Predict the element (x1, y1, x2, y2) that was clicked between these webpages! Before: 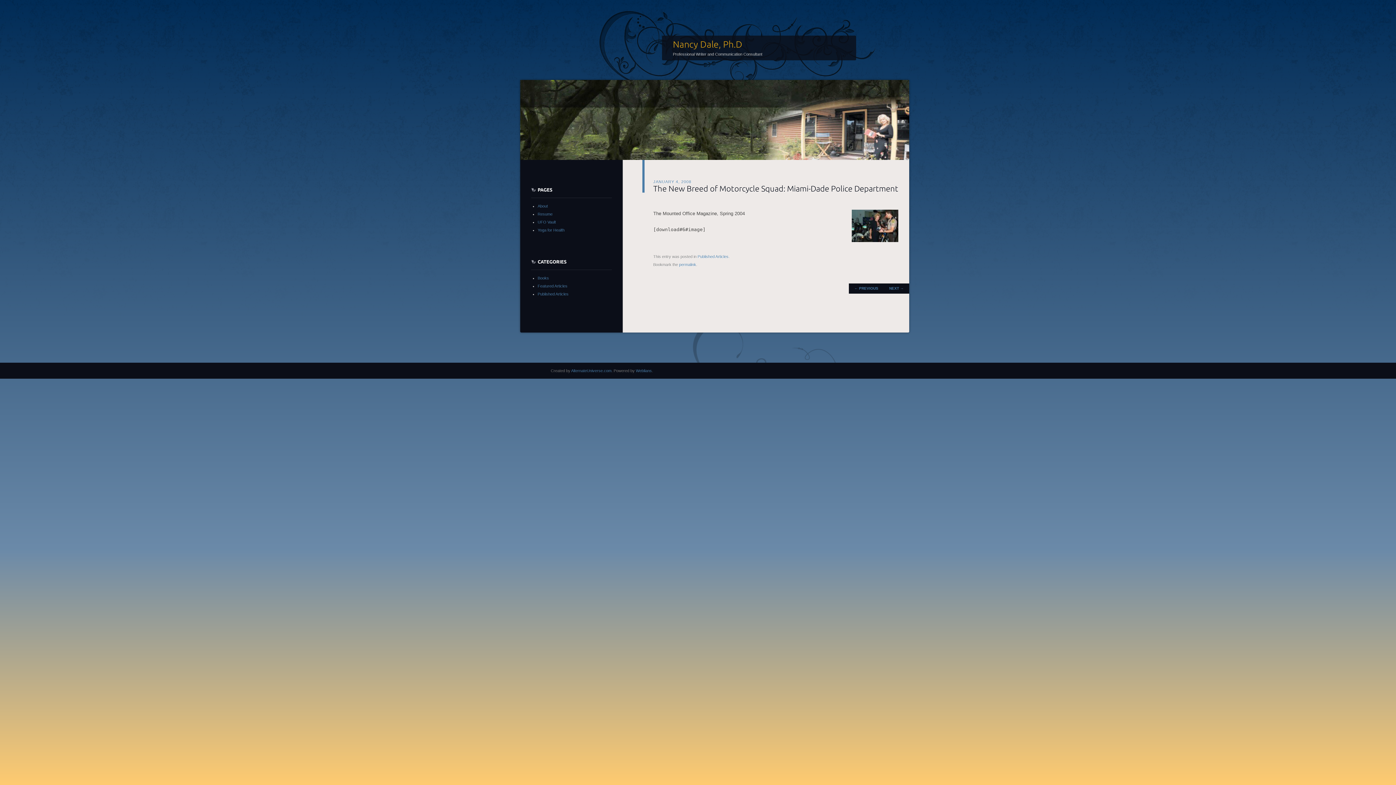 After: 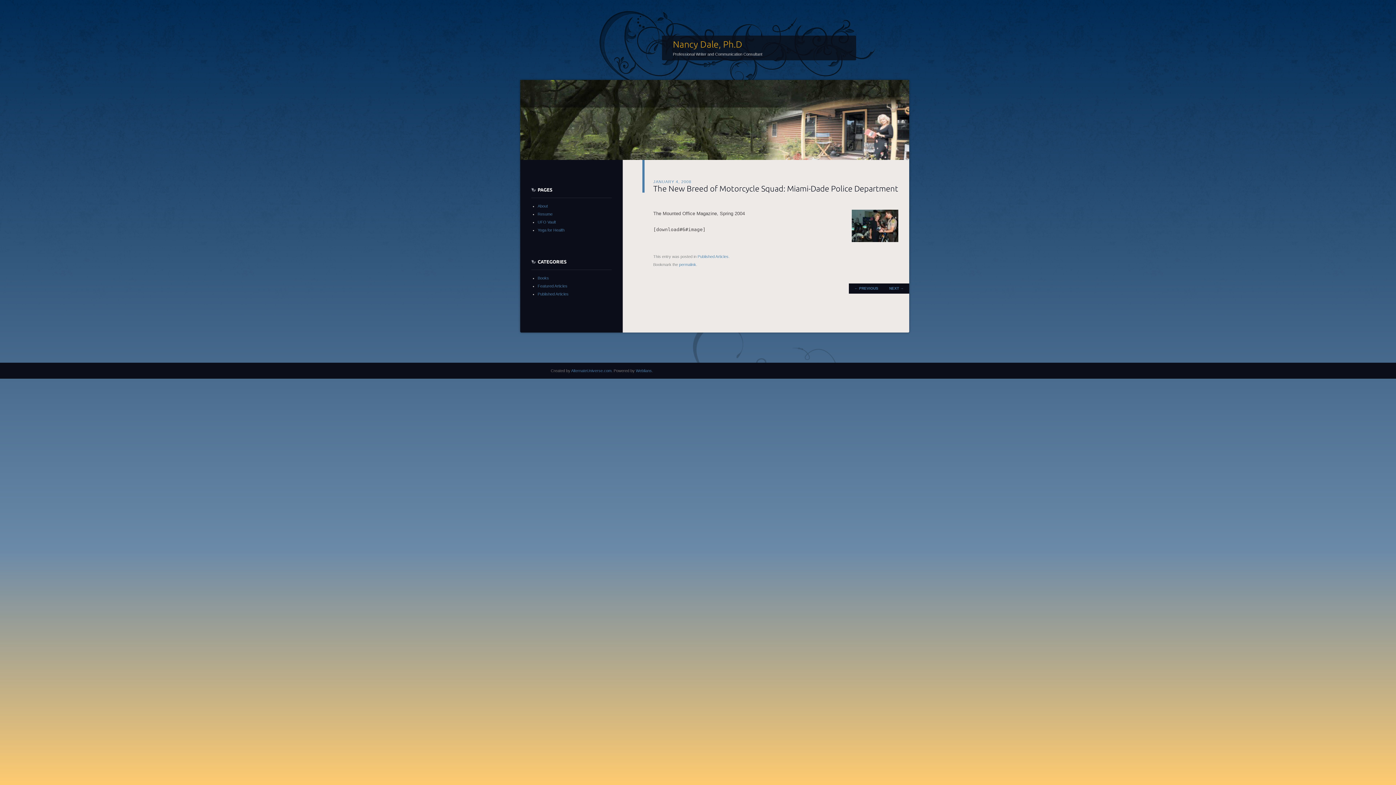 Action: label: JANUARY 4, 2008 bbox: (653, 179, 691, 184)